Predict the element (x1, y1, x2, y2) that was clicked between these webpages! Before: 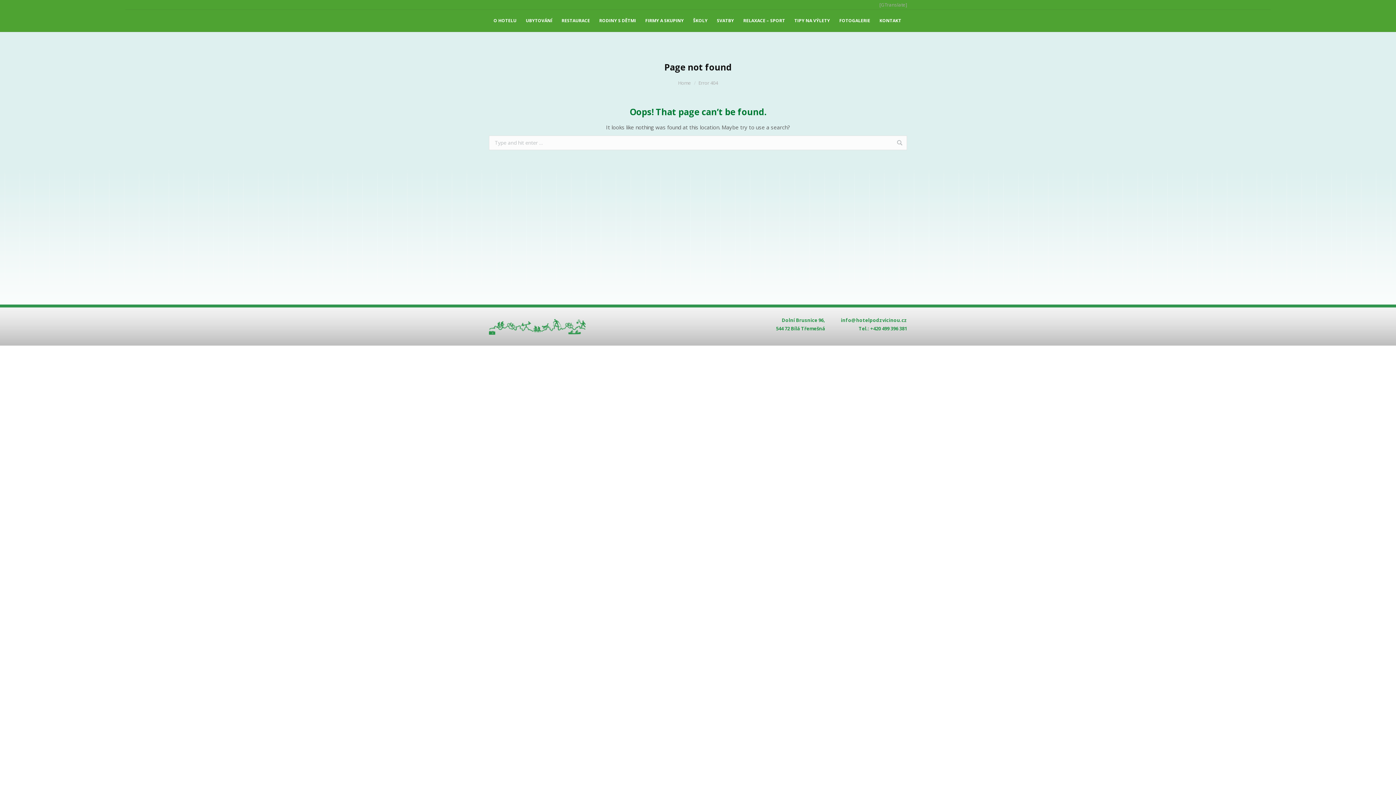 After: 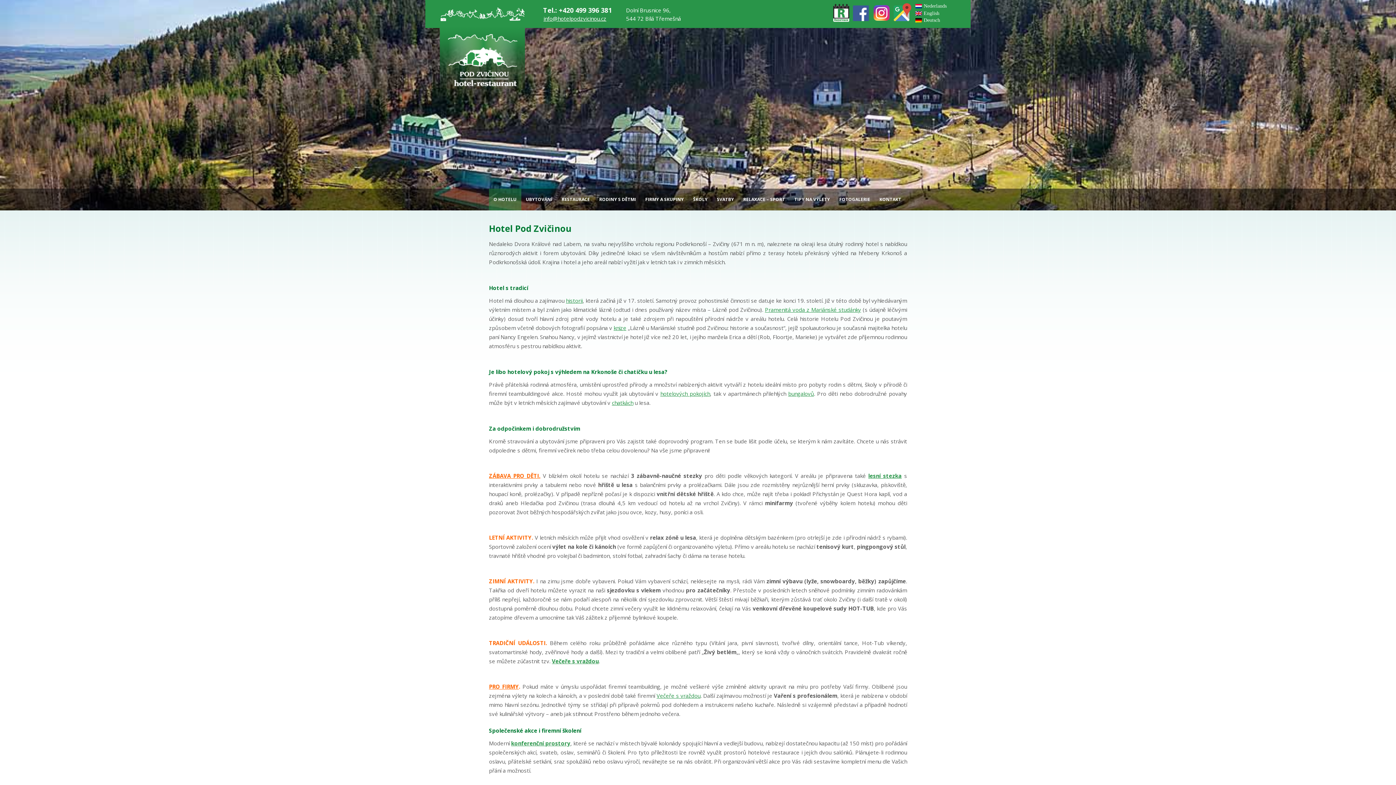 Action: label: O HOTELU bbox: (489, 9, 521, 31)